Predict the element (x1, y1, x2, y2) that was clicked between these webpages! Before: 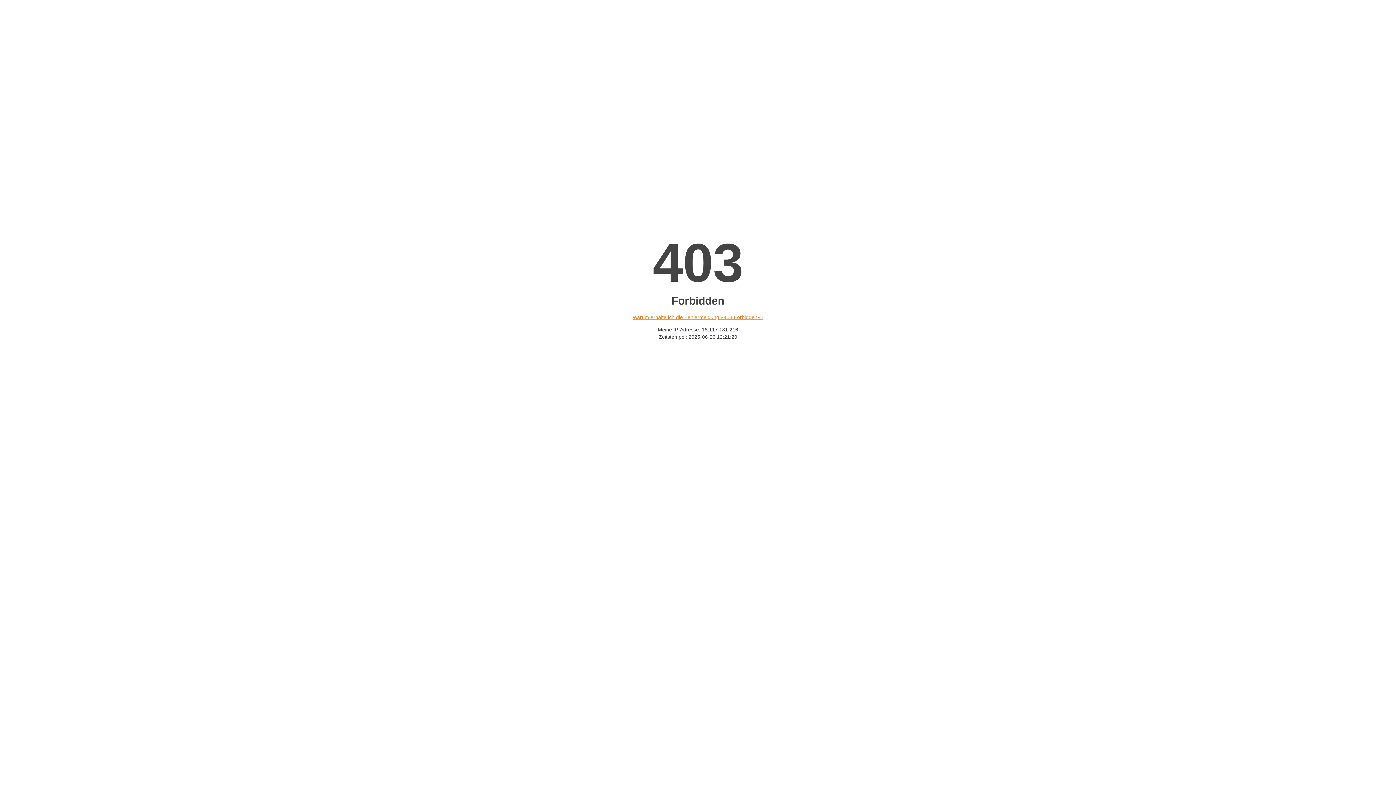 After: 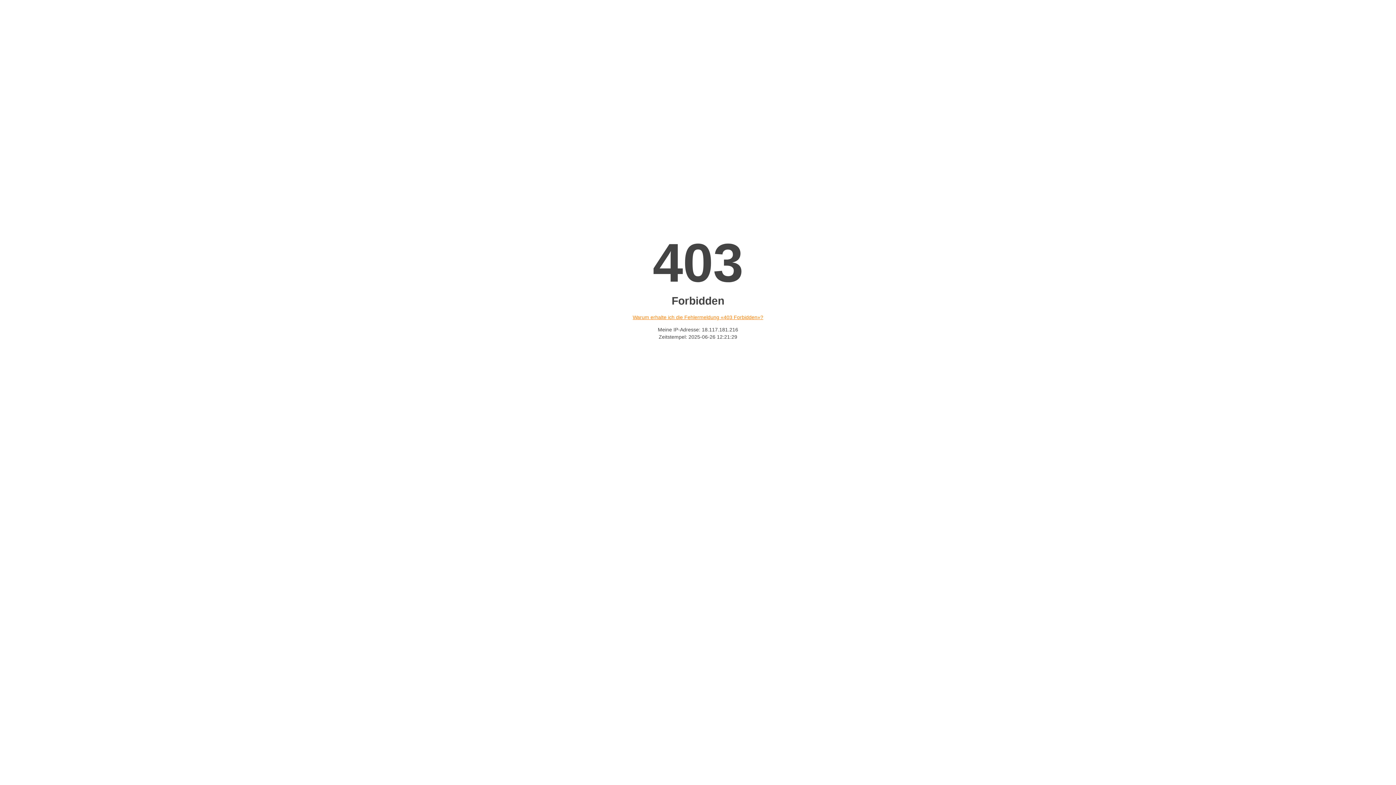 Action: bbox: (632, 314, 763, 320) label: Warum erhalte ich die Fehlermeldung «403 Forbidden»?